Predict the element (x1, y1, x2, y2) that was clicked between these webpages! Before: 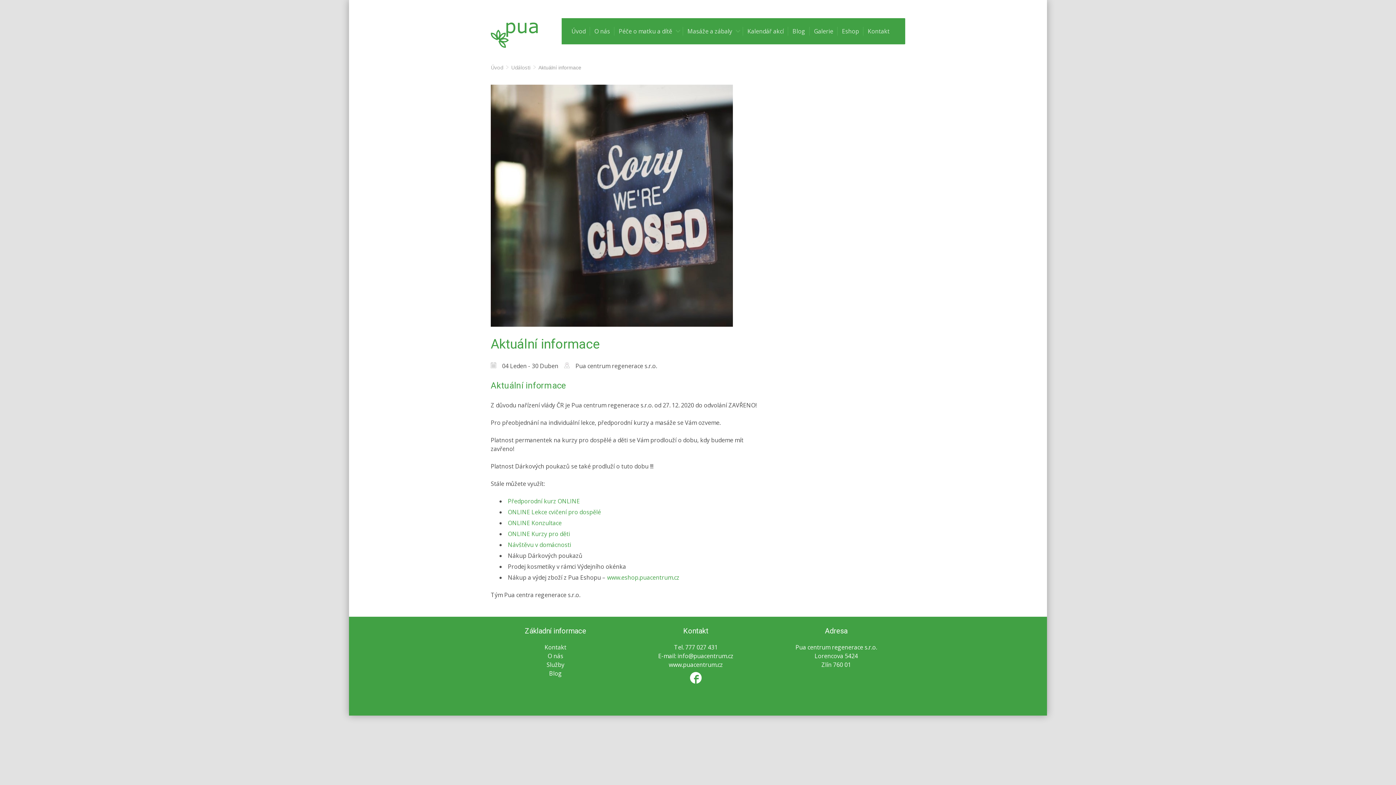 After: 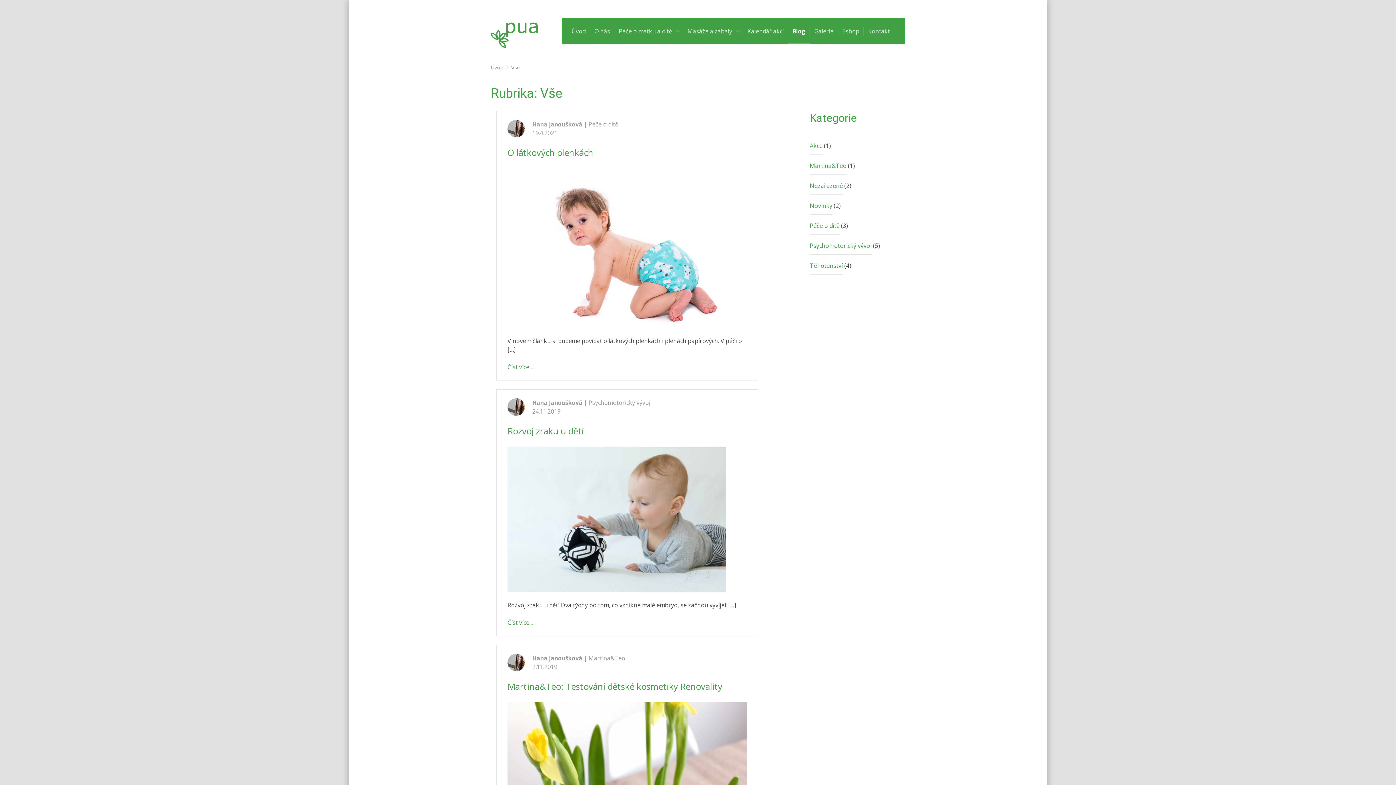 Action: label: Blog bbox: (788, 18, 809, 44)